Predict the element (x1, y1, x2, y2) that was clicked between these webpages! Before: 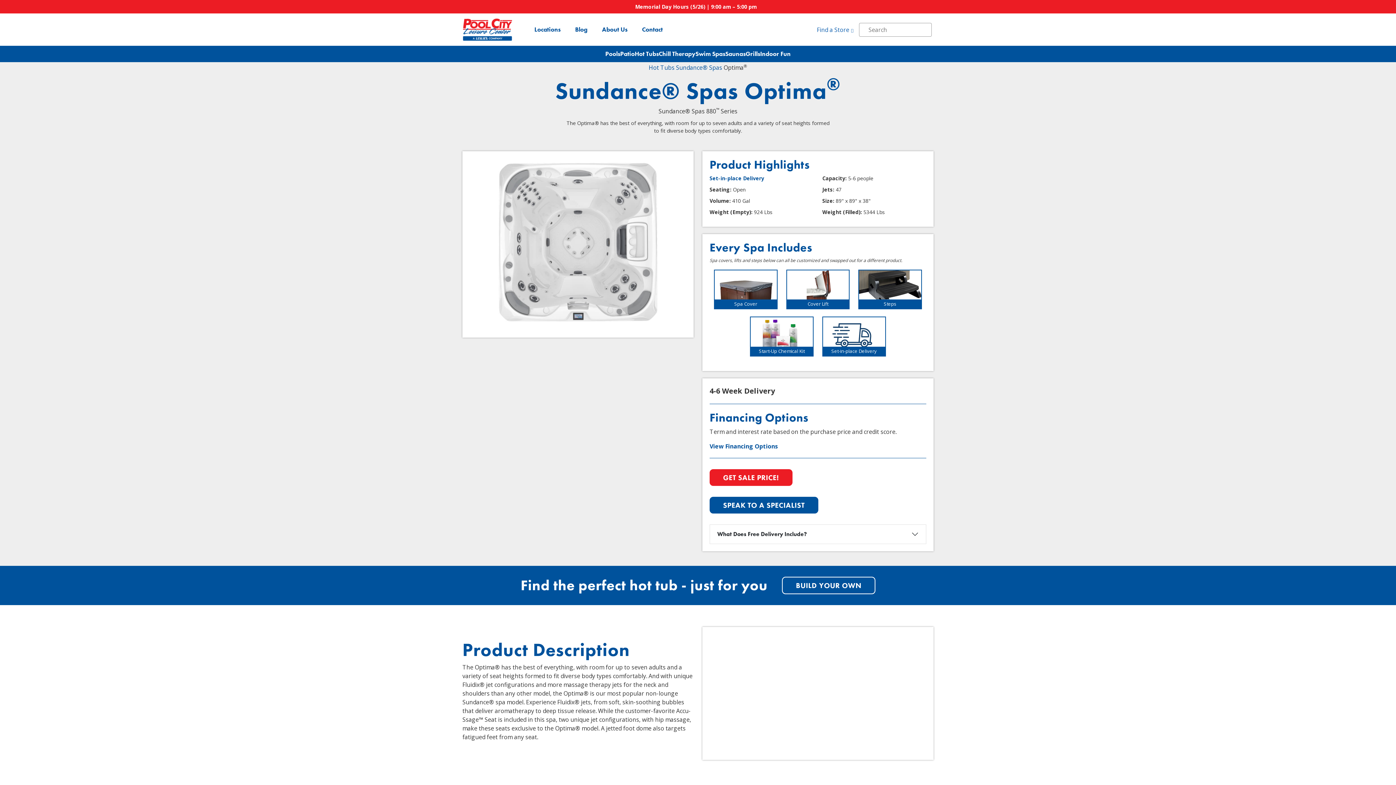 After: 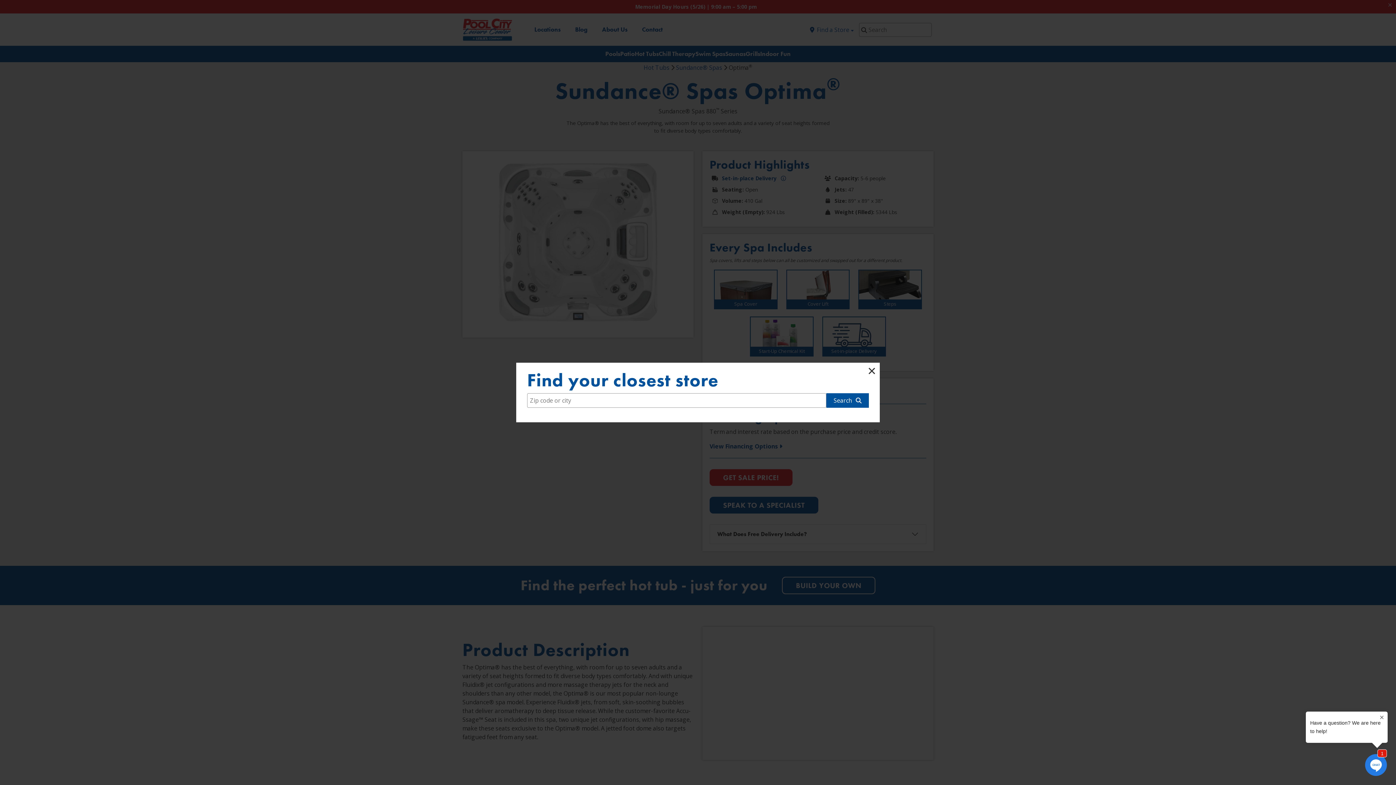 Action: bbox: (817, 25, 853, 33) label: Find a Store